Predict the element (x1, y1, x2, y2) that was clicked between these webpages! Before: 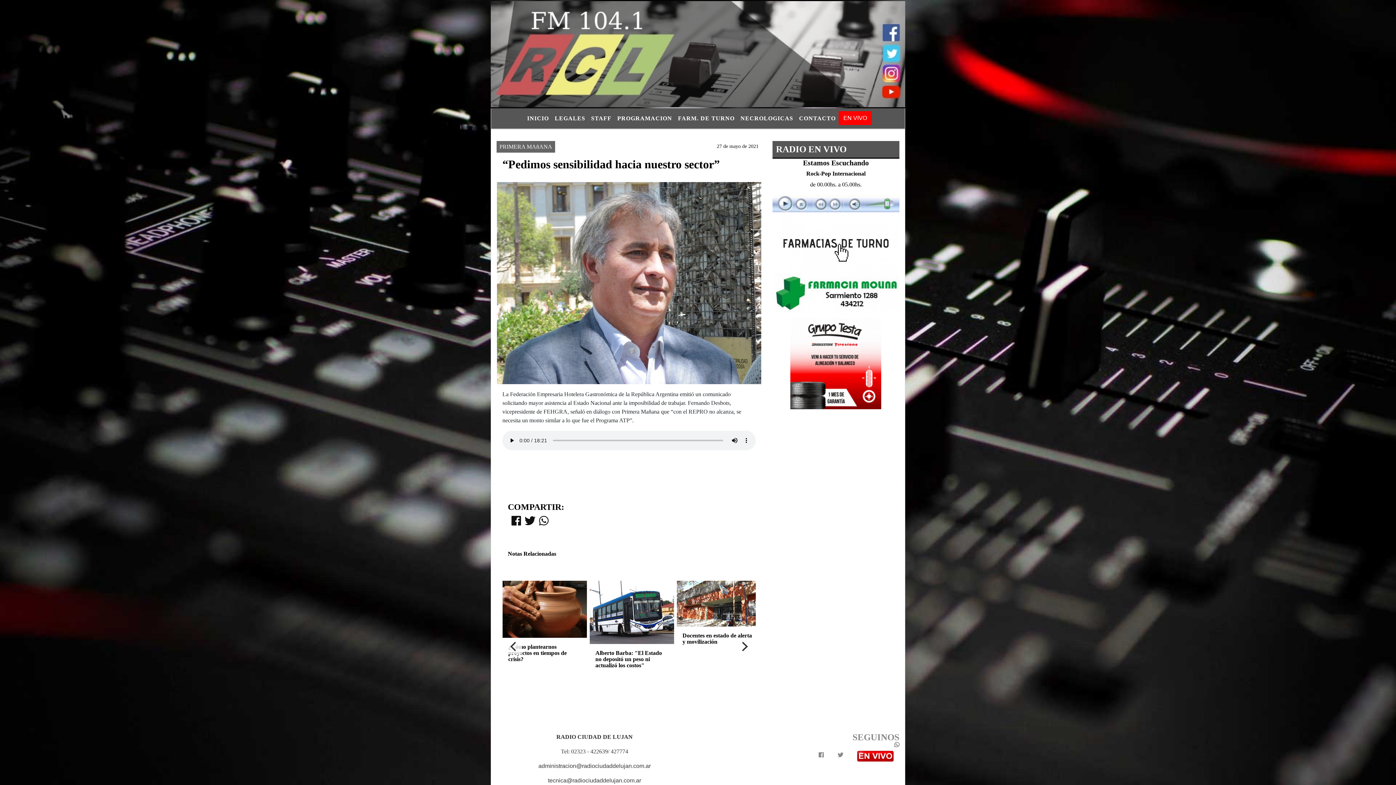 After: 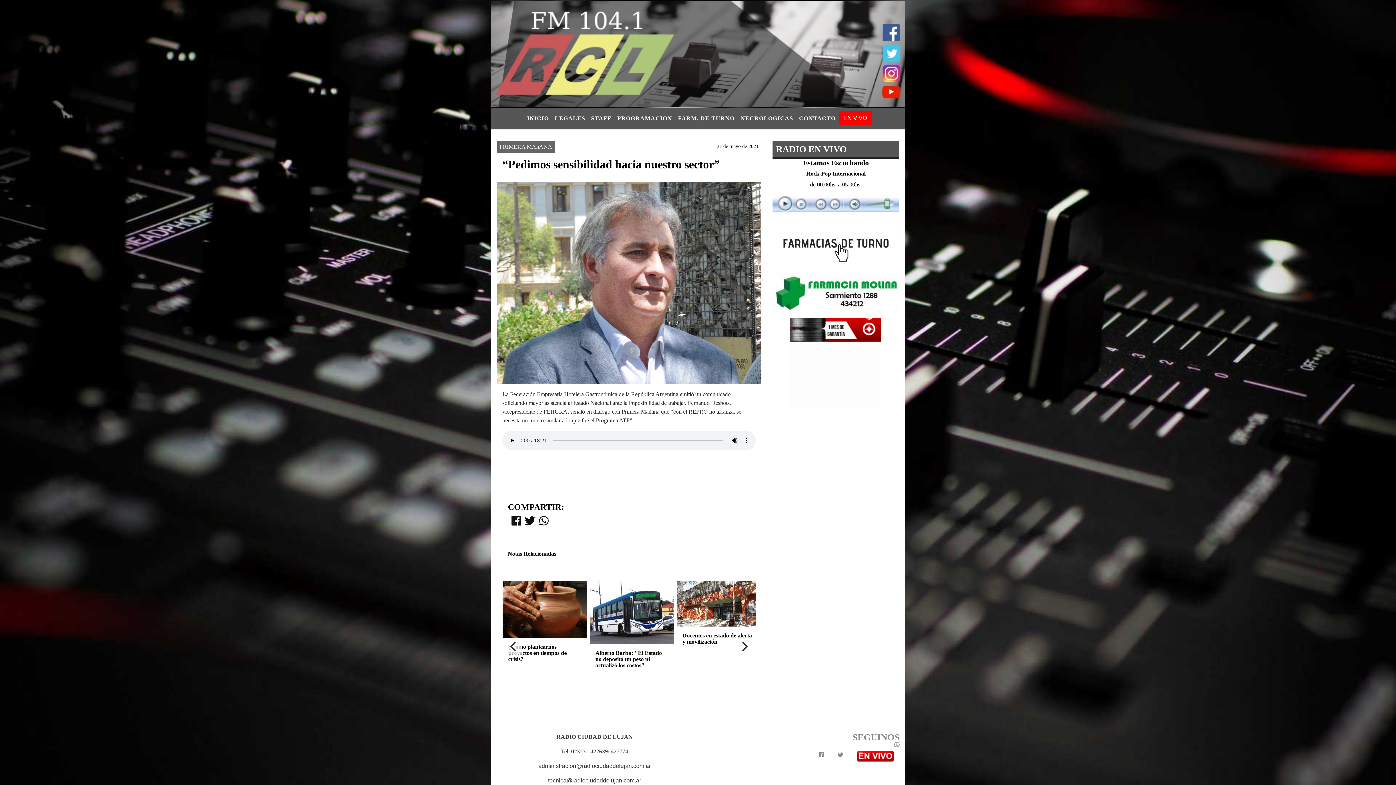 Action: bbox: (511, 520, 521, 526)